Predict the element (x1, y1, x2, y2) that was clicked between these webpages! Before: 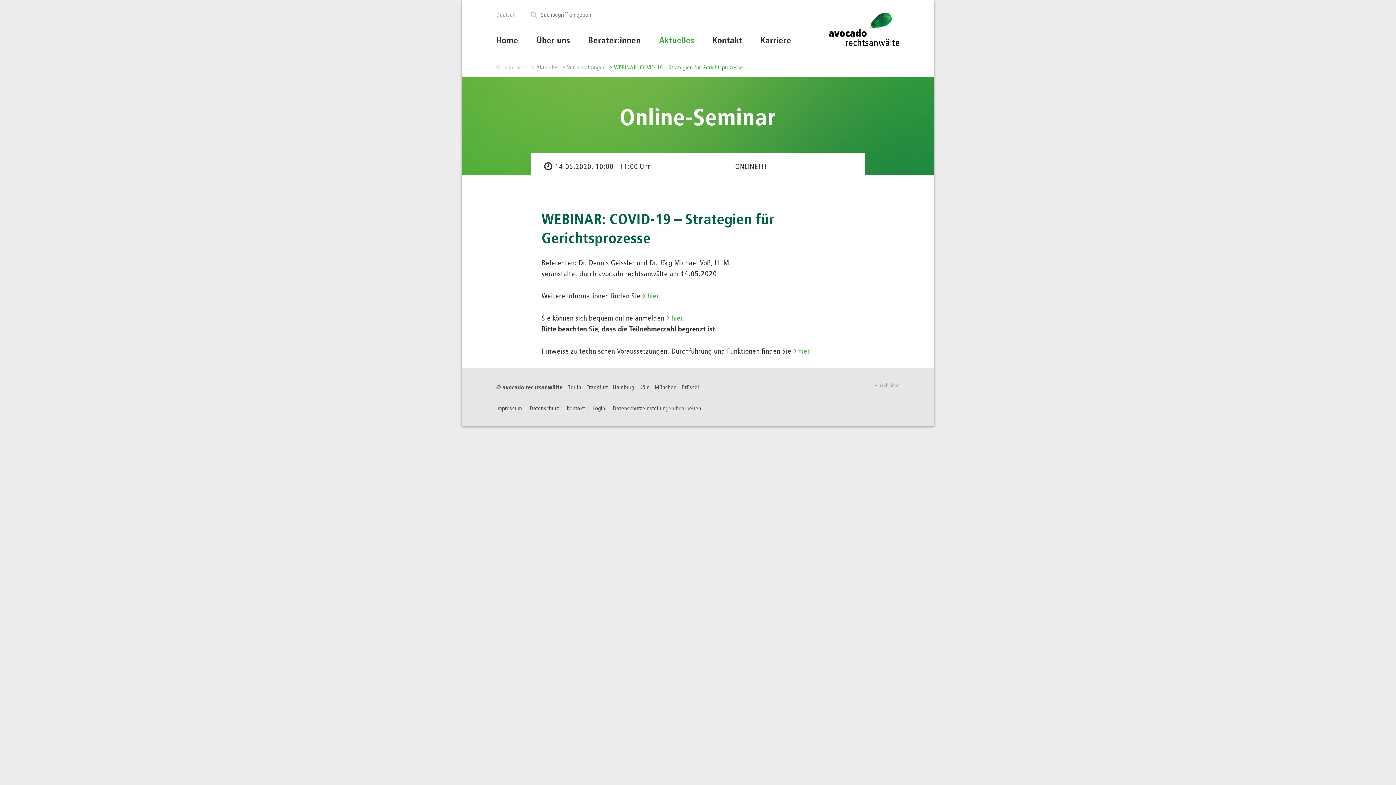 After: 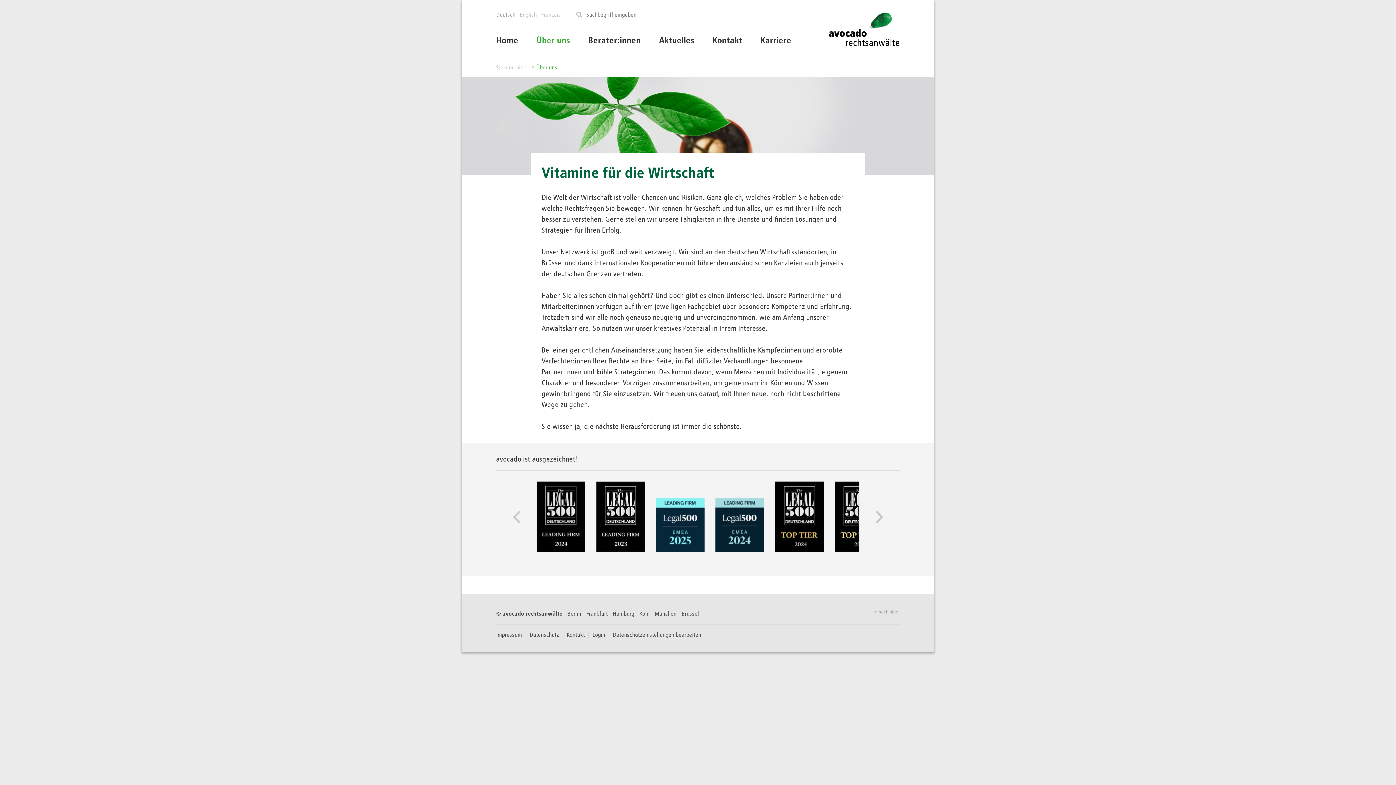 Action: label: Über uns bbox: (527, 29, 579, 57)